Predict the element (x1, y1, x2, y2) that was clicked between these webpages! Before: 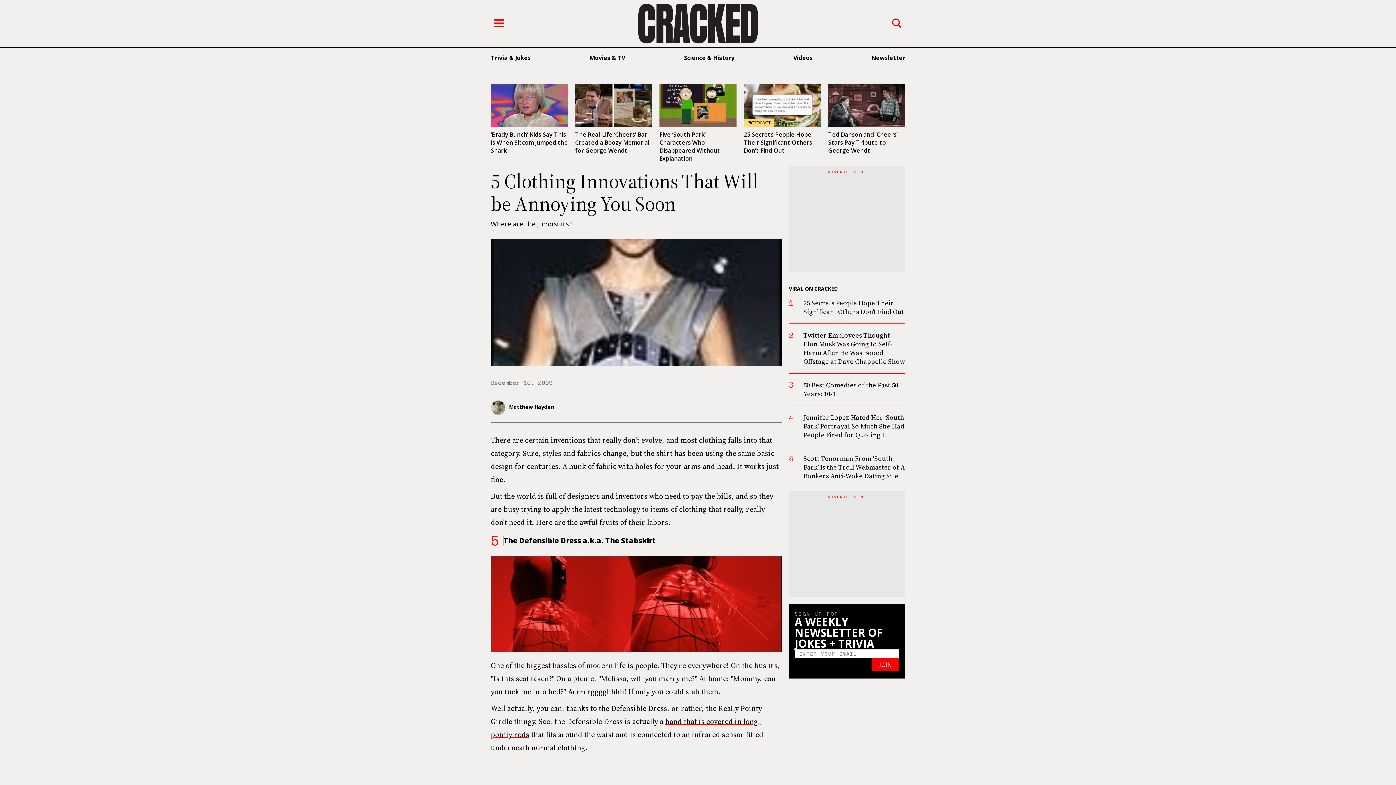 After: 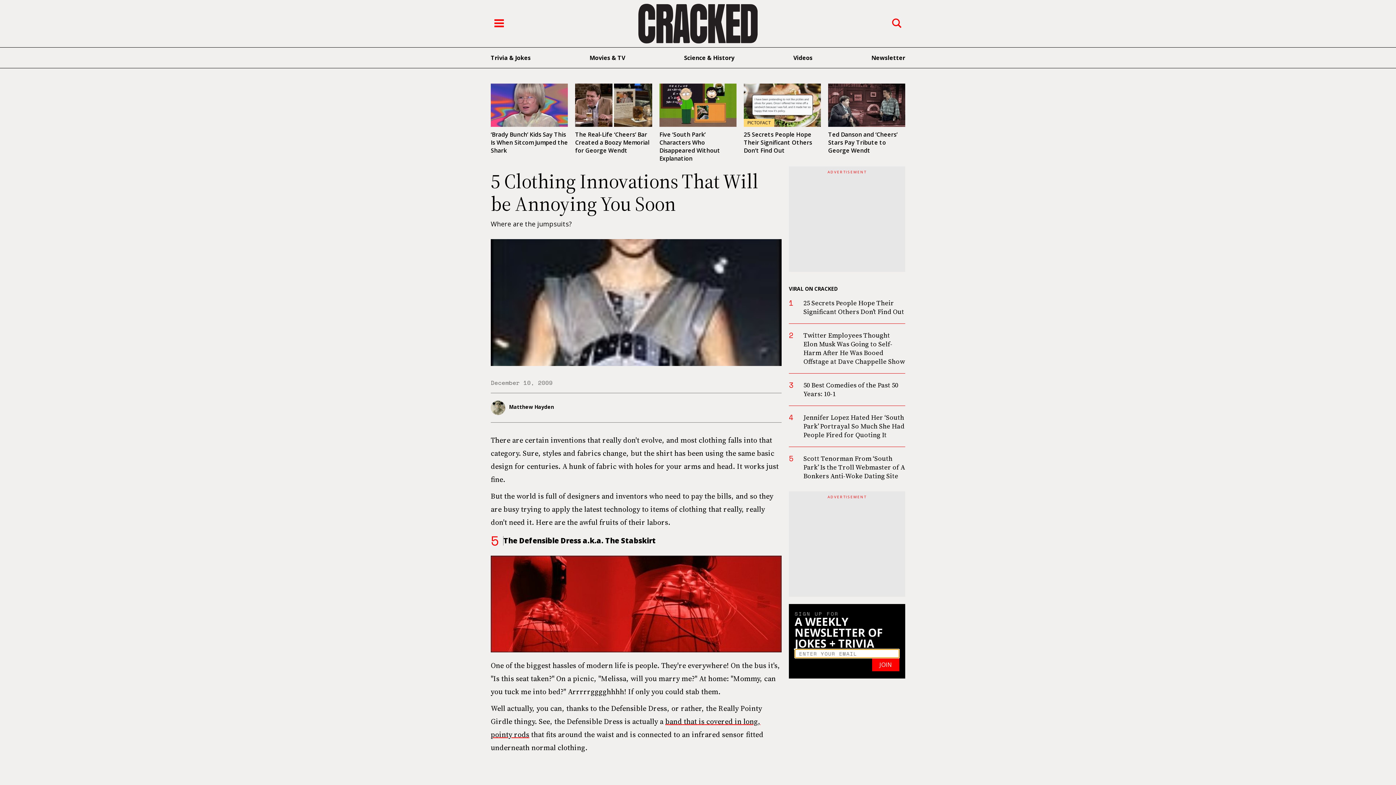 Action: bbox: (872, 658, 899, 671) label: JOIN